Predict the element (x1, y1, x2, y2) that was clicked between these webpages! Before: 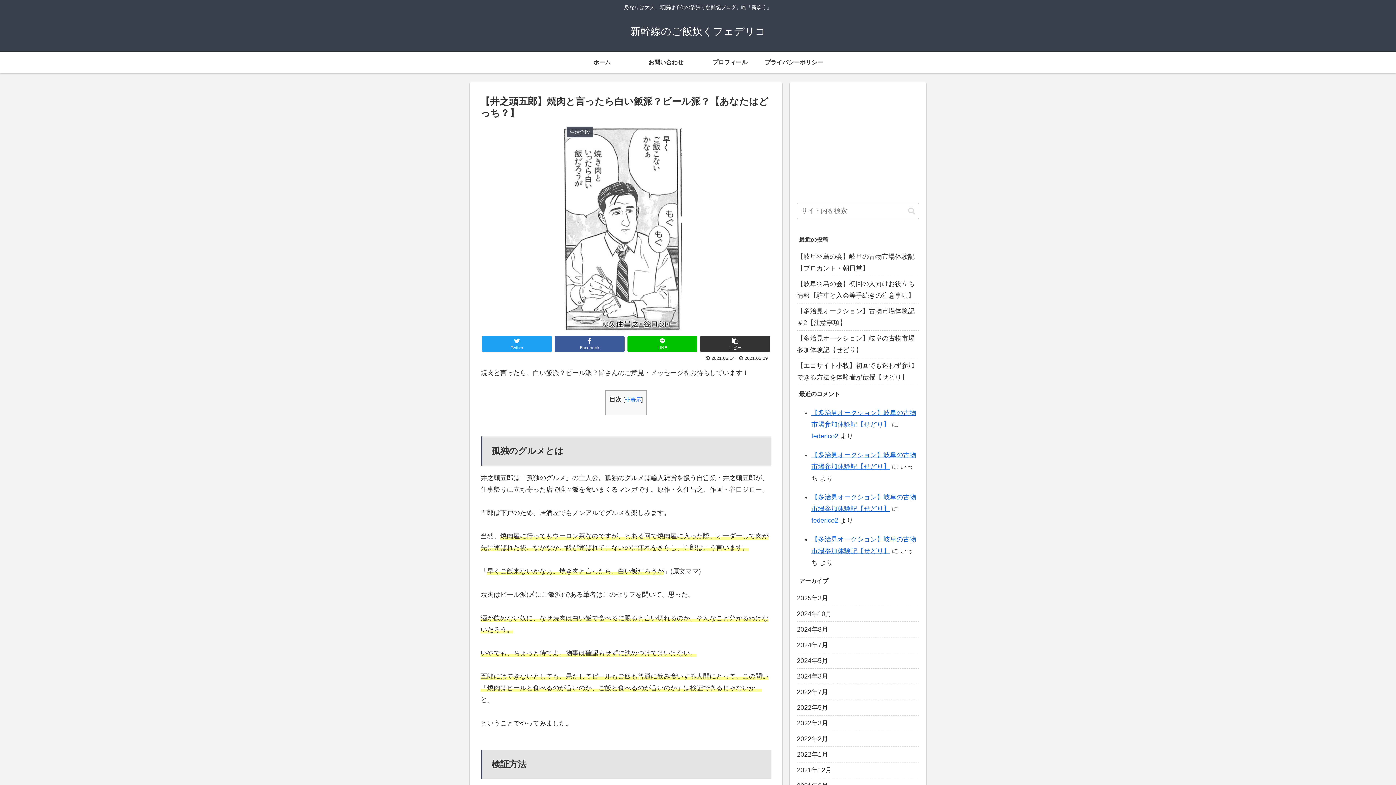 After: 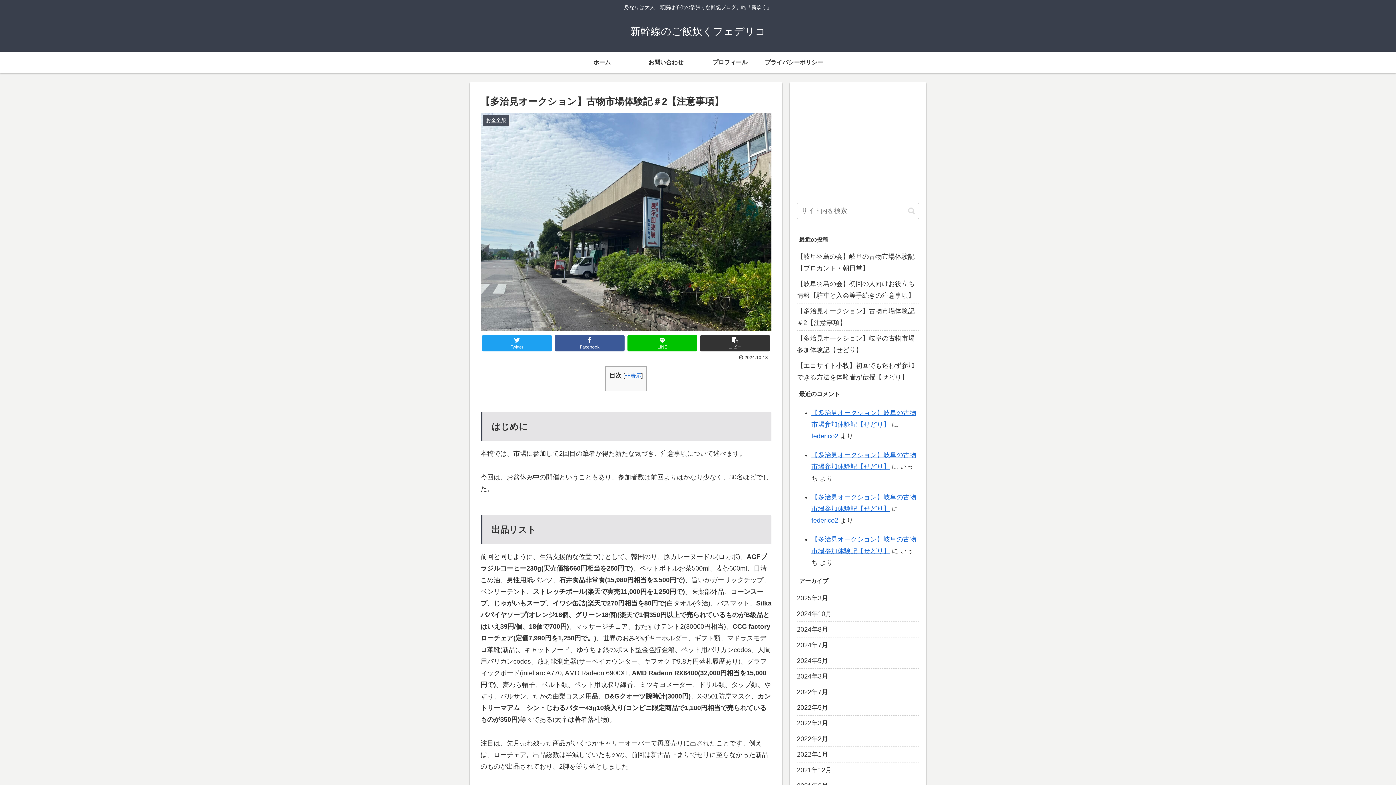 Action: bbox: (797, 303, 919, 330) label: 【多治見オークション】古物市場体験記＃2【注意事項】